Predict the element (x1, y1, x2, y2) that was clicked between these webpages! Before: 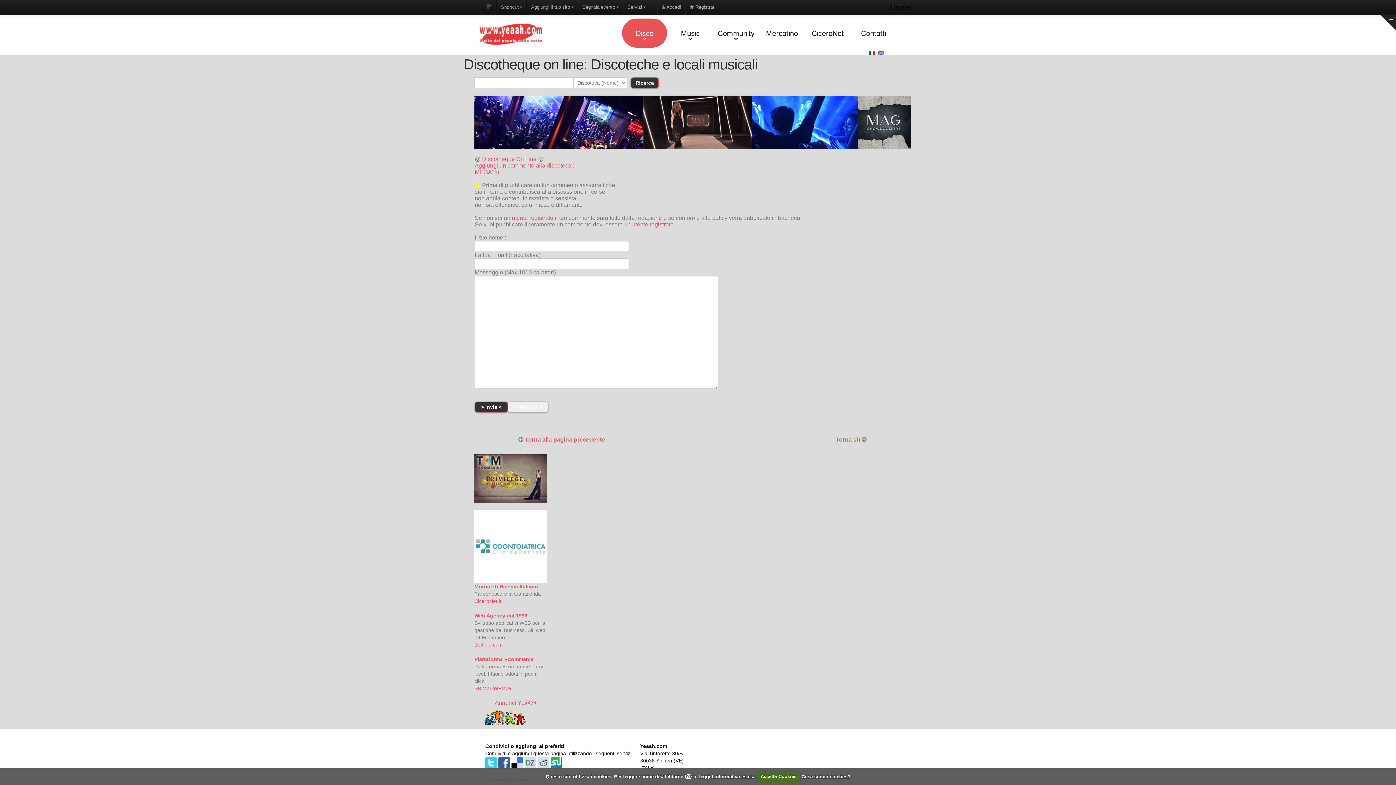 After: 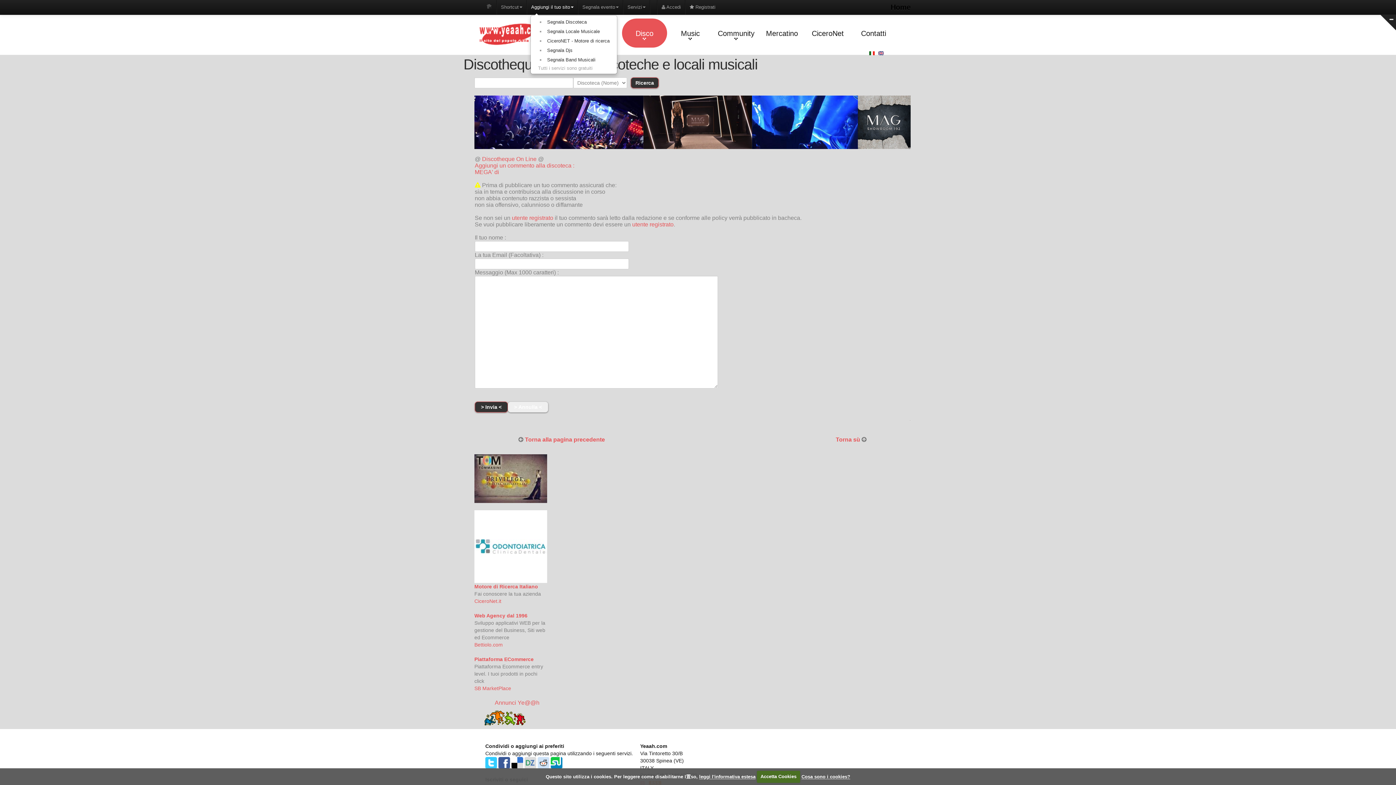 Action: label: Aggiungi il tuo sito bbox: (530, 0, 574, 14)